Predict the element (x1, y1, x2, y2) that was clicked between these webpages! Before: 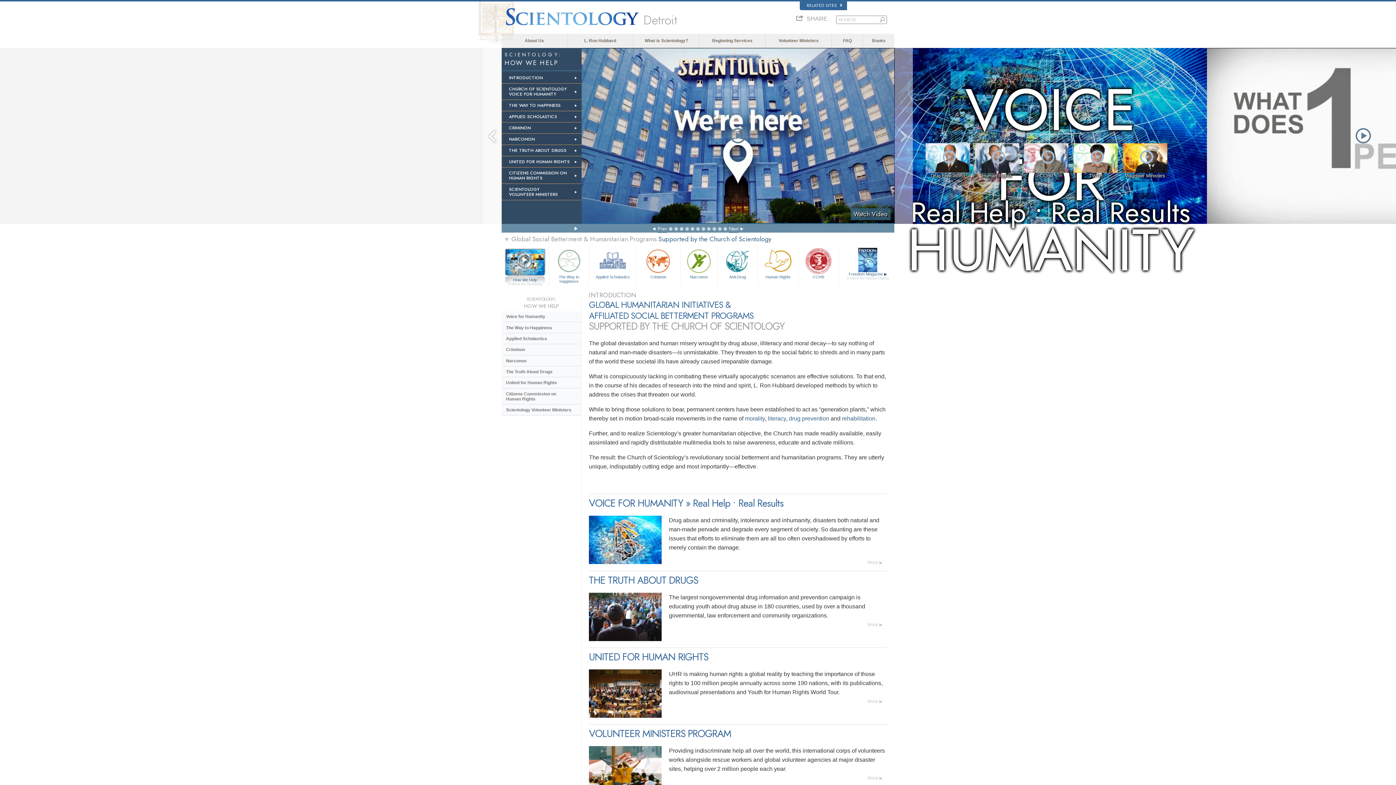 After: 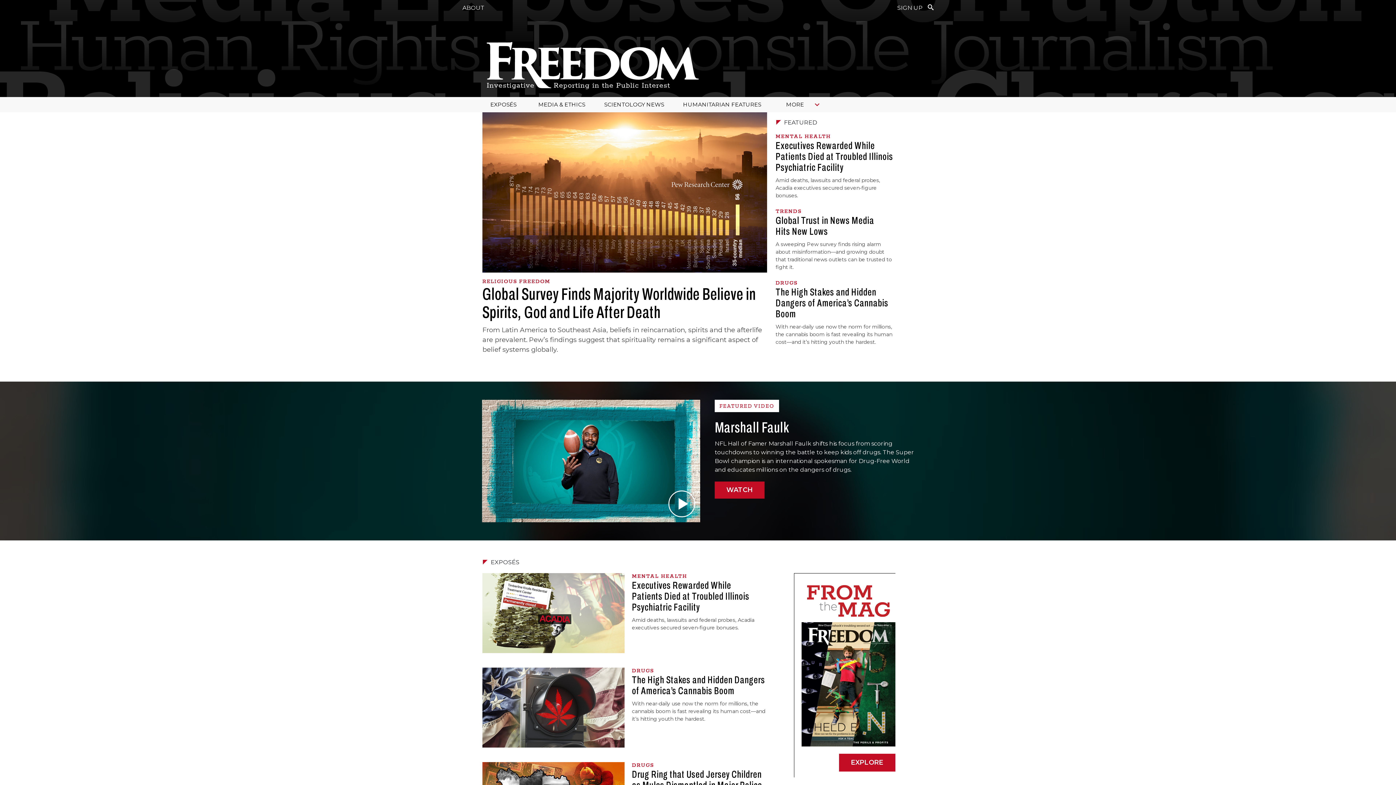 Action: bbox: (841, 246, 895, 282) label: Freedom Magazine ▶
A Voice for Human Rights